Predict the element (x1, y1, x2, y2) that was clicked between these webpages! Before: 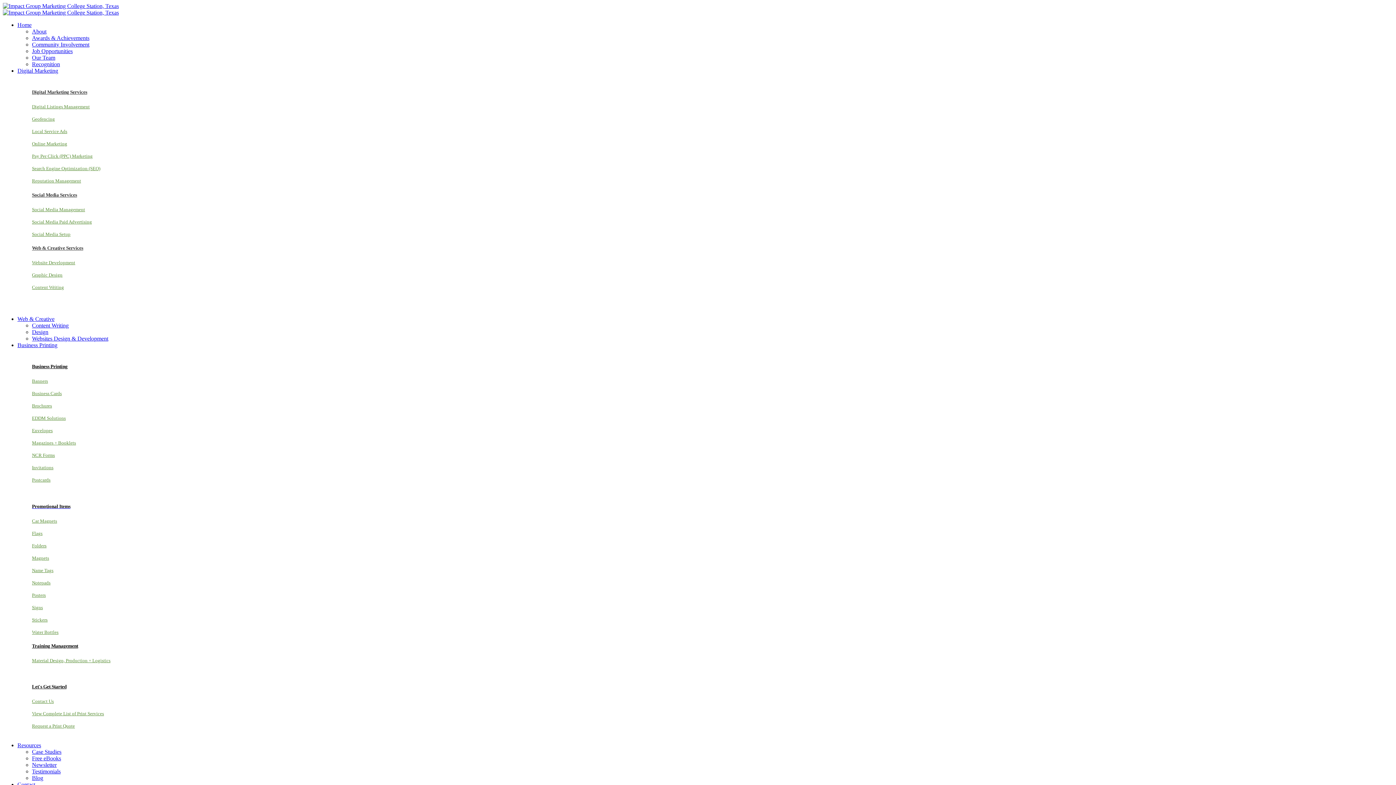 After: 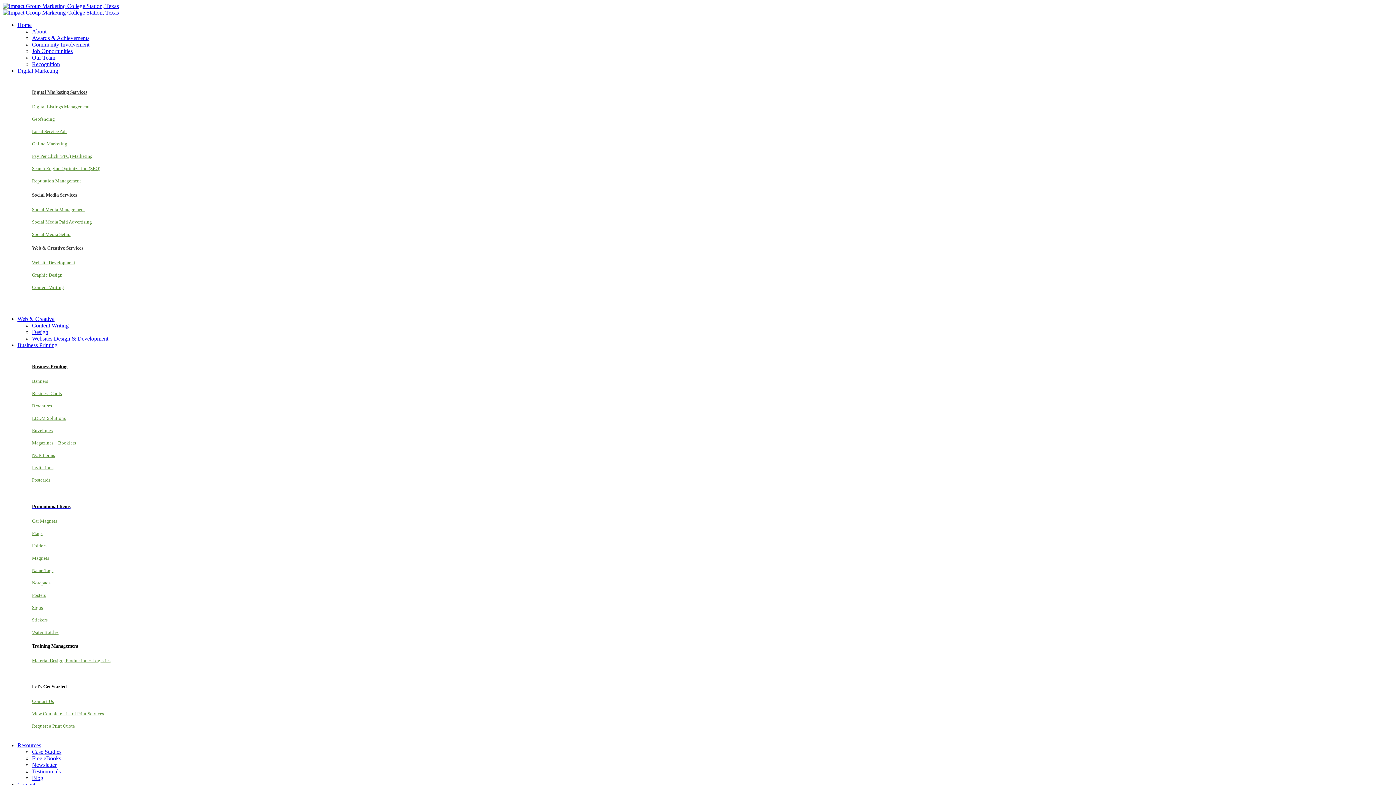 Action: bbox: (32, 41, 89, 47) label: Community Involvement